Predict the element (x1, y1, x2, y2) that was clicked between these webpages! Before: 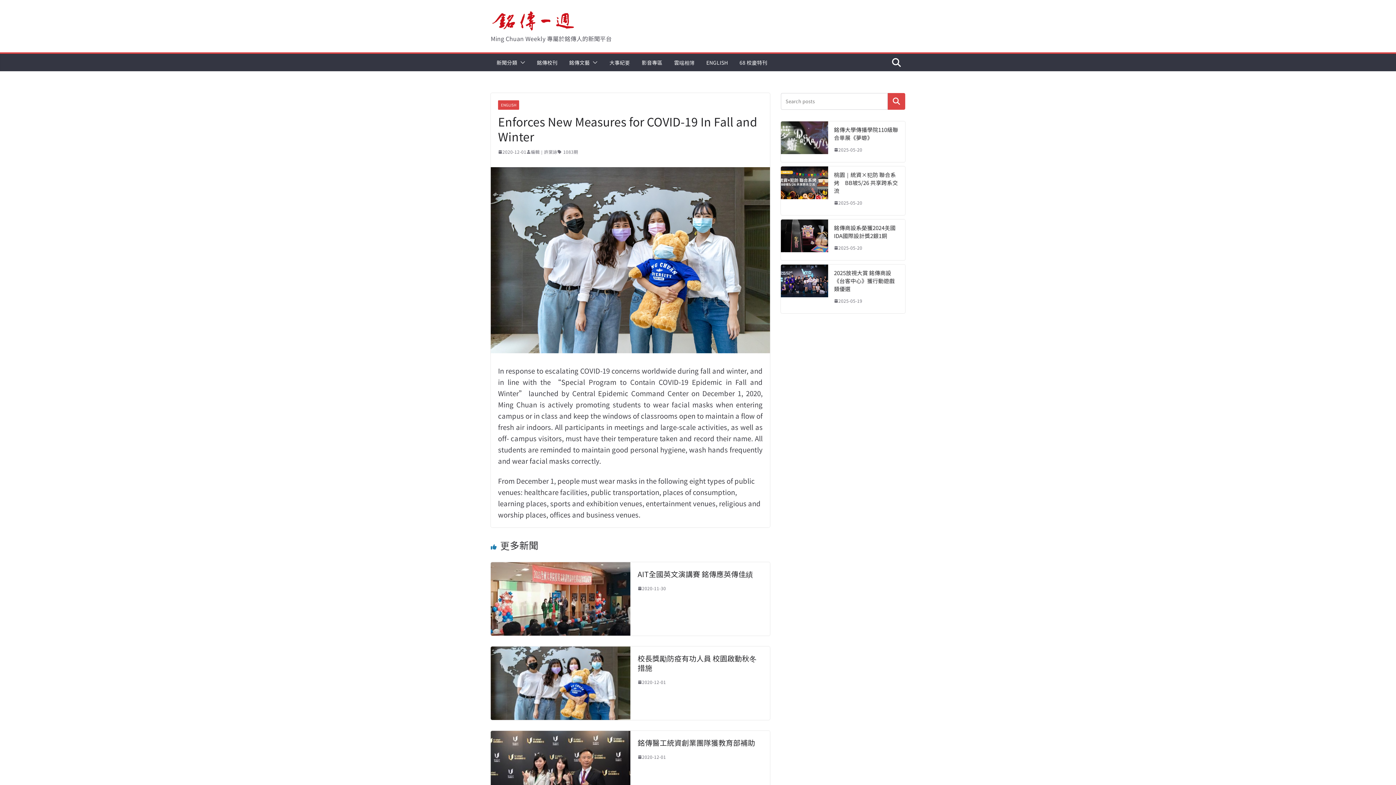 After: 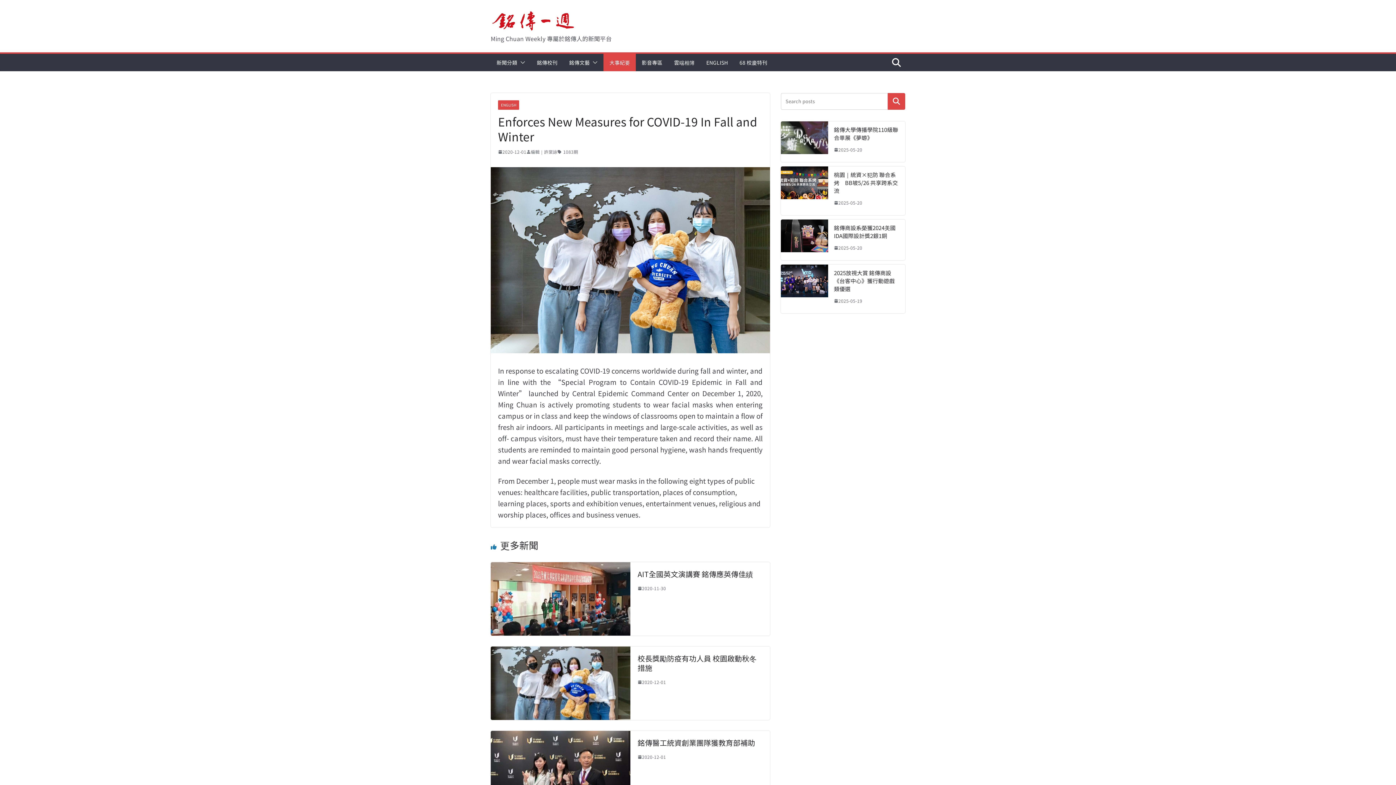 Action: label: 大事紀要 bbox: (609, 57, 630, 67)